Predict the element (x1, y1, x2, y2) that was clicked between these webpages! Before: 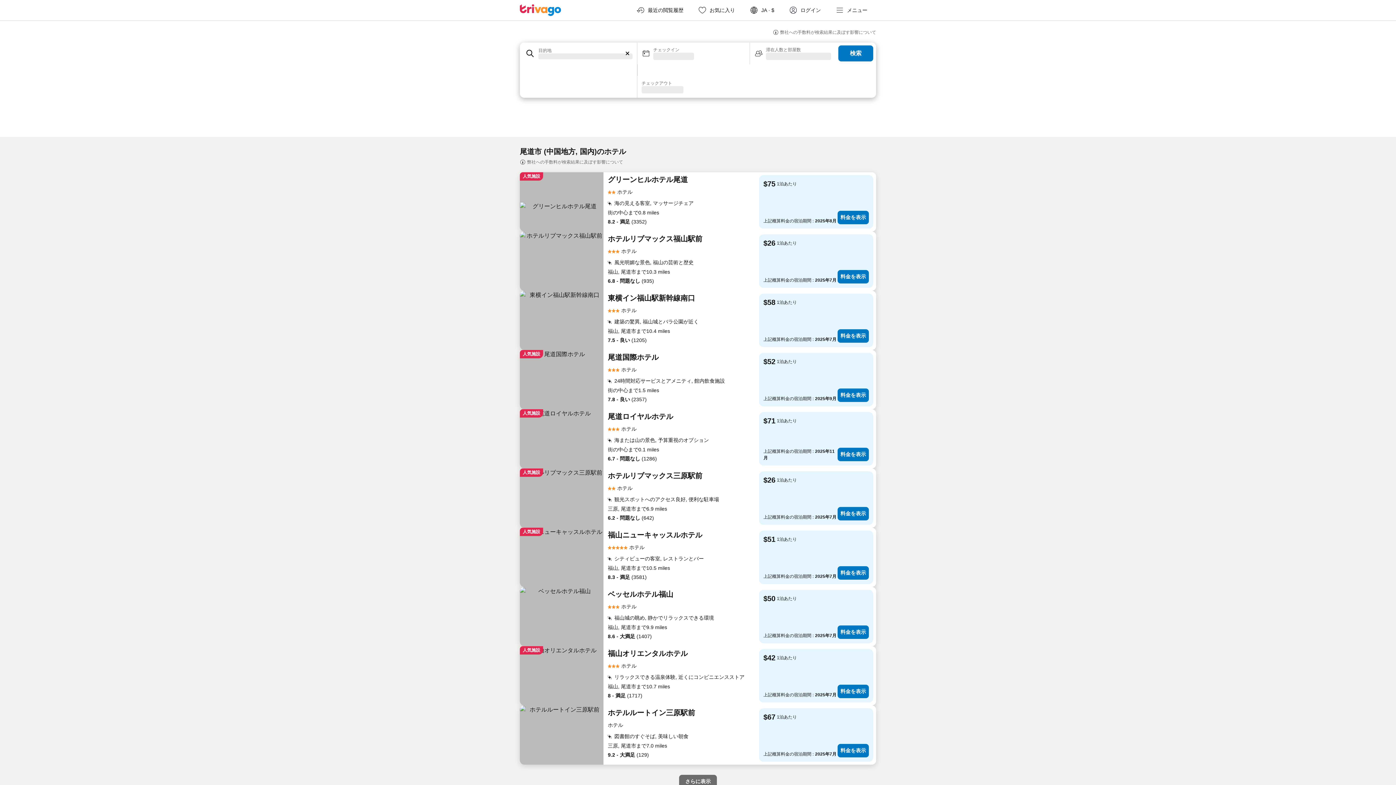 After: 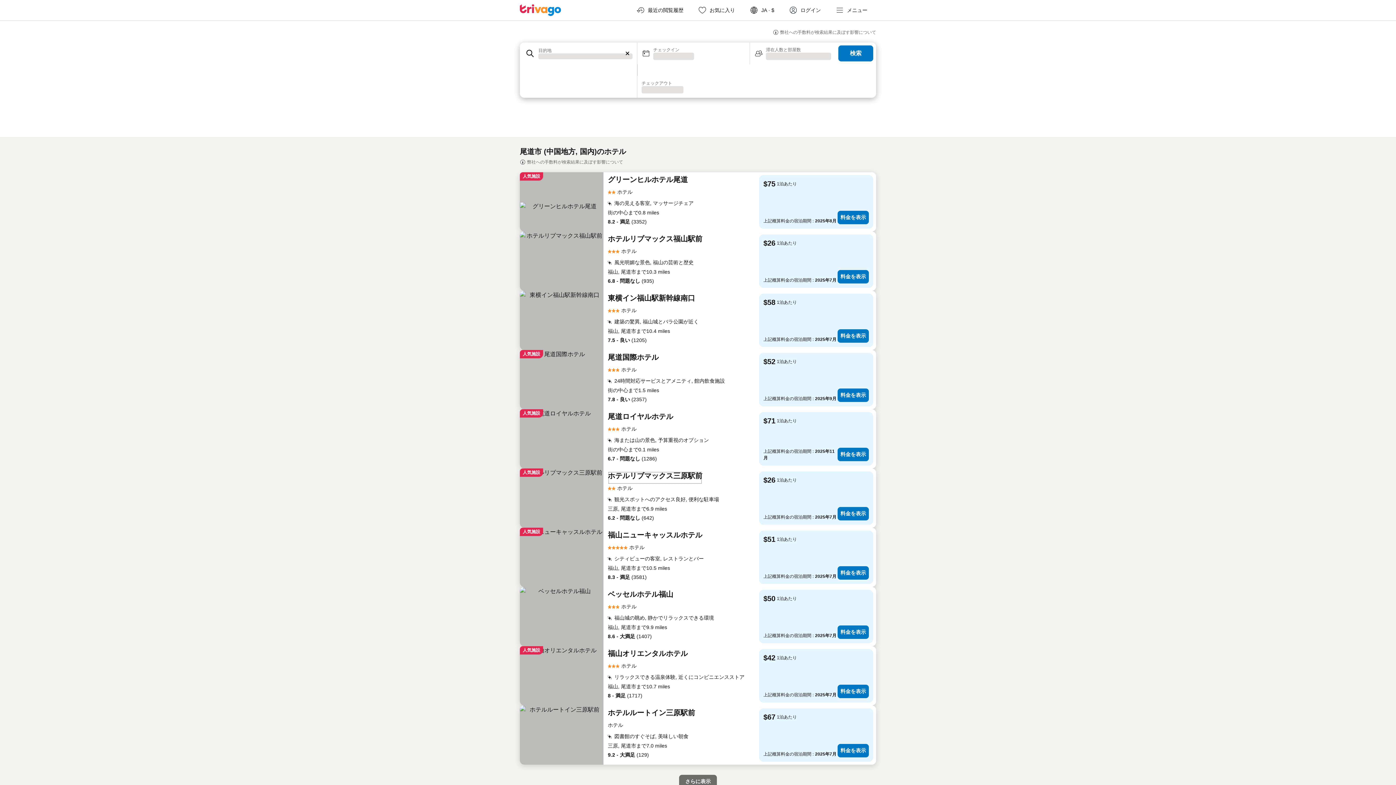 Action: bbox: (608, 471, 702, 484) label: ホテルリブマックス三原駅前